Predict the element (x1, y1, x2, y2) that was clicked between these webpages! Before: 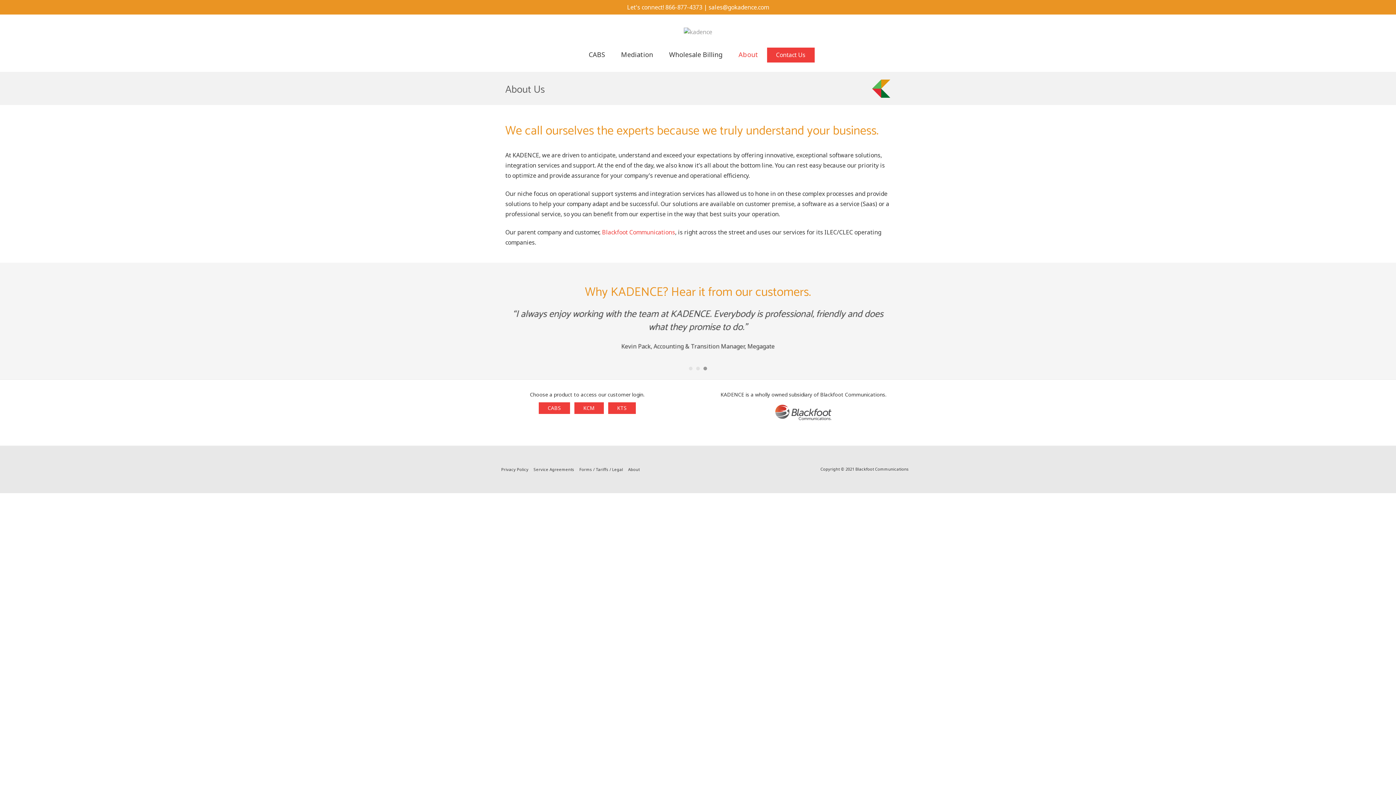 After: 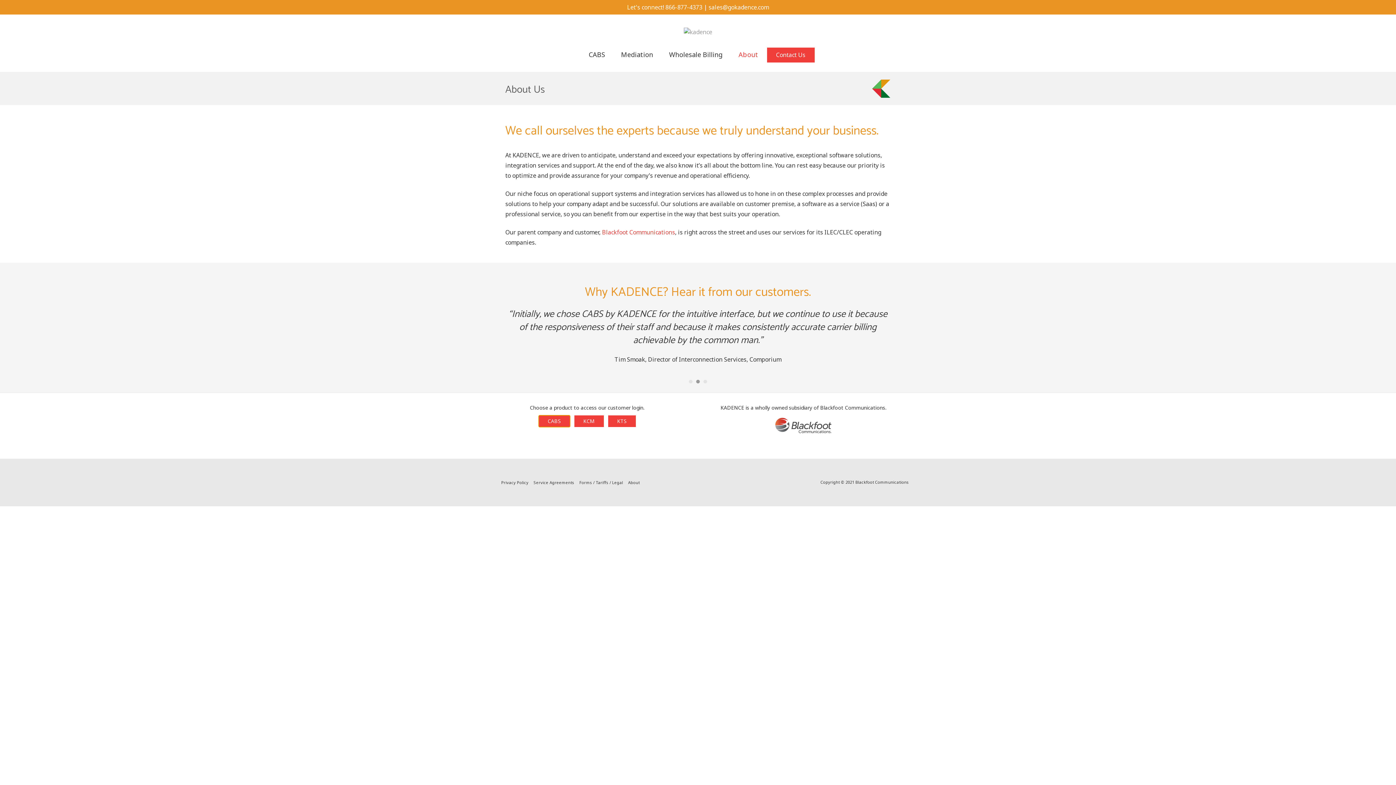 Action: label: CABS bbox: (538, 402, 570, 414)